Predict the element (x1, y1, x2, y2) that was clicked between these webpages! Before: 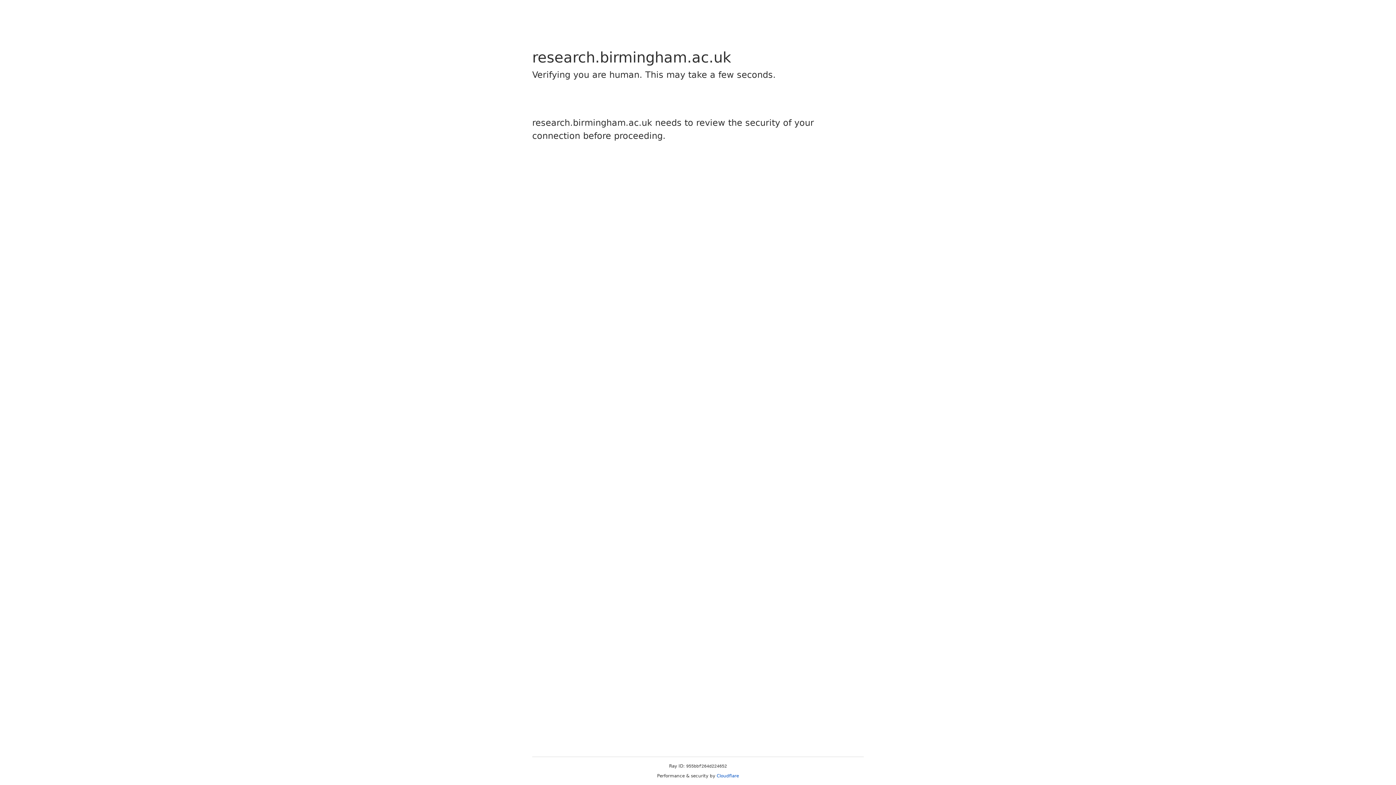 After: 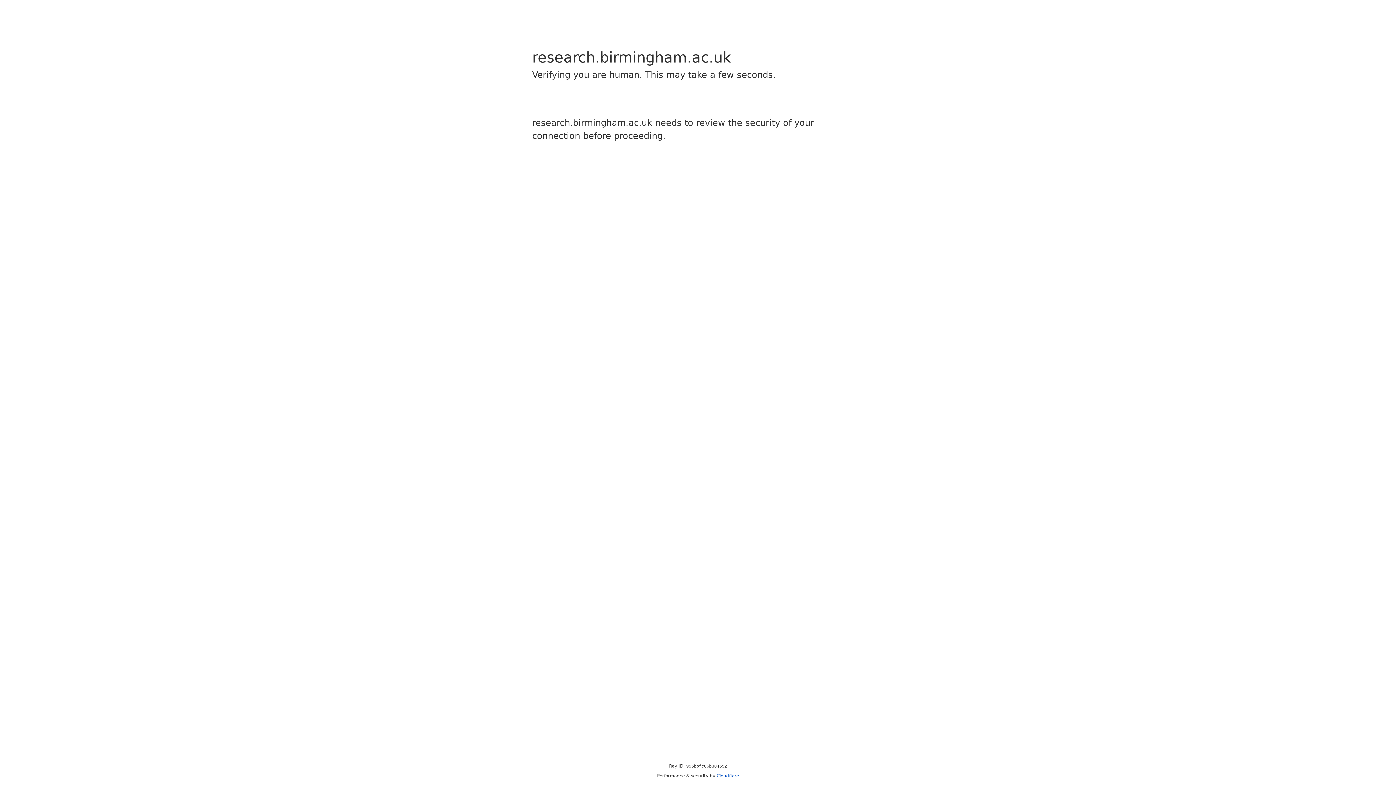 Action: bbox: (716, 773, 739, 778) label: Cloudflare